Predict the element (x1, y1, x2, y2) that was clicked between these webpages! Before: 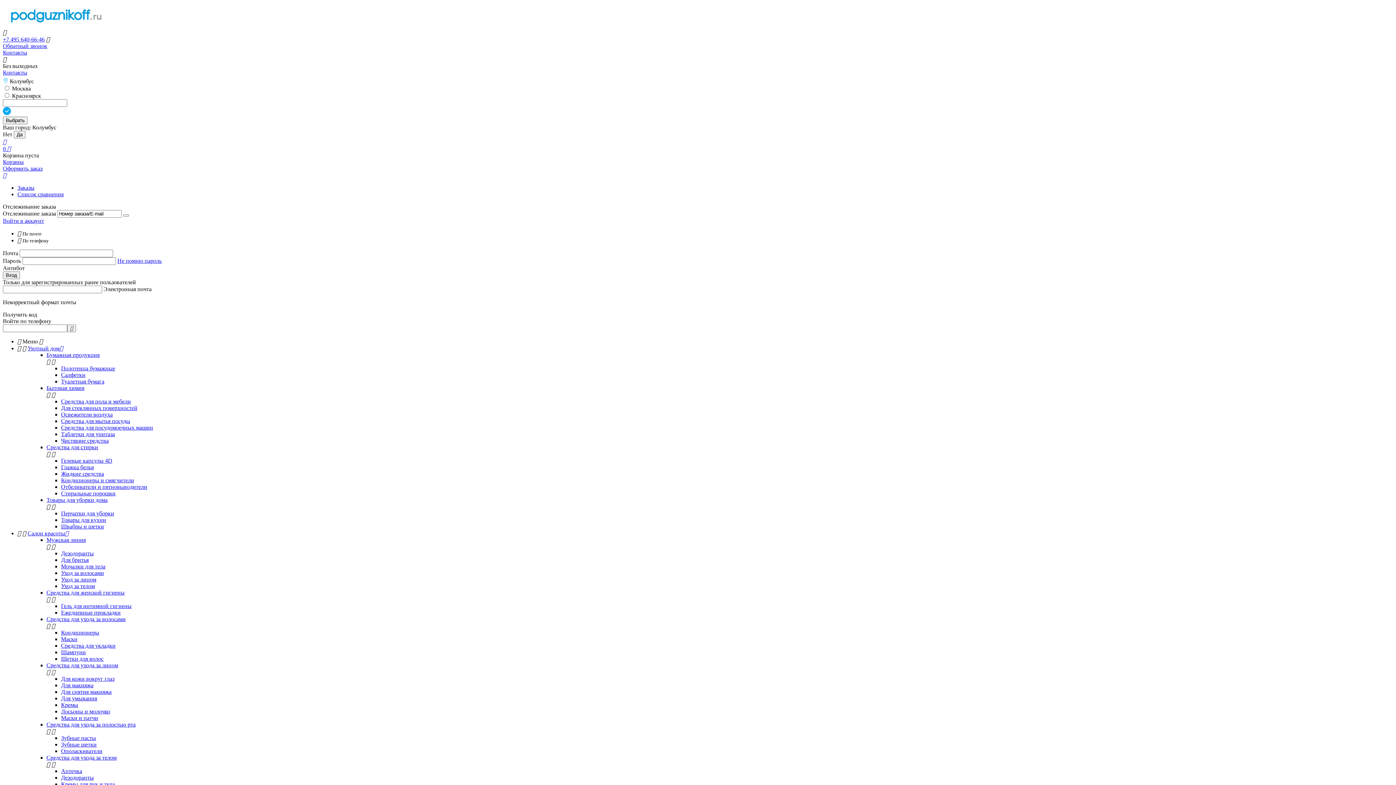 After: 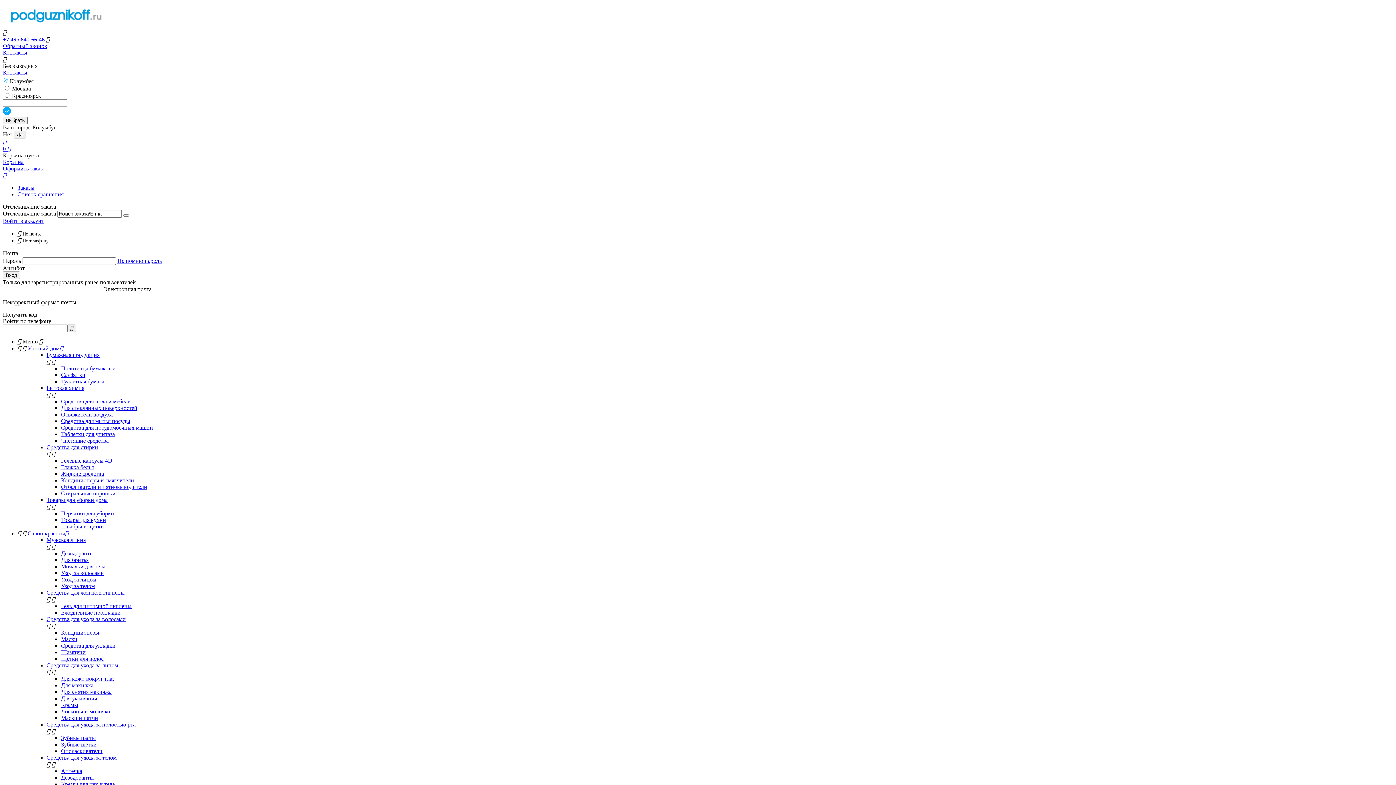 Action: label: Средства для ухода за телом bbox: (46, 754, 116, 761)